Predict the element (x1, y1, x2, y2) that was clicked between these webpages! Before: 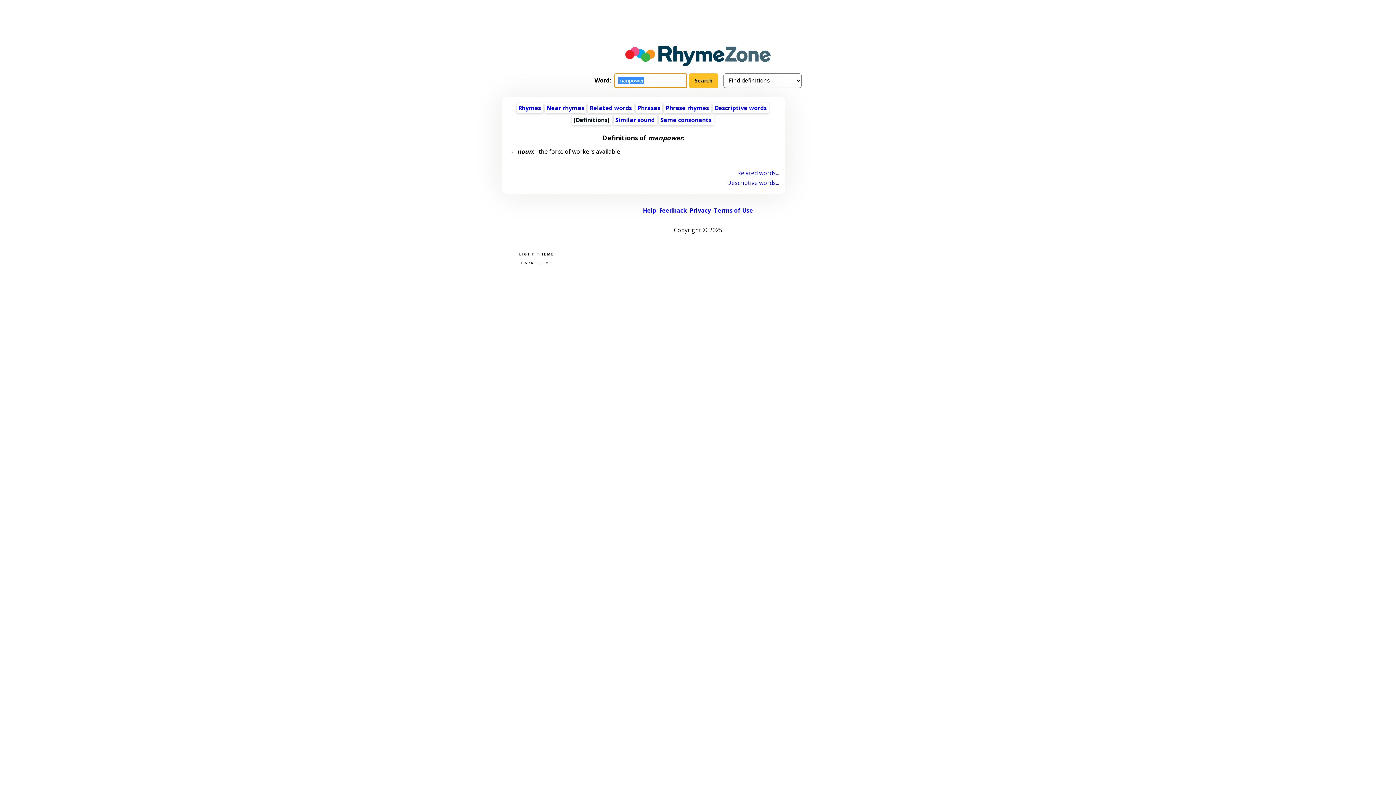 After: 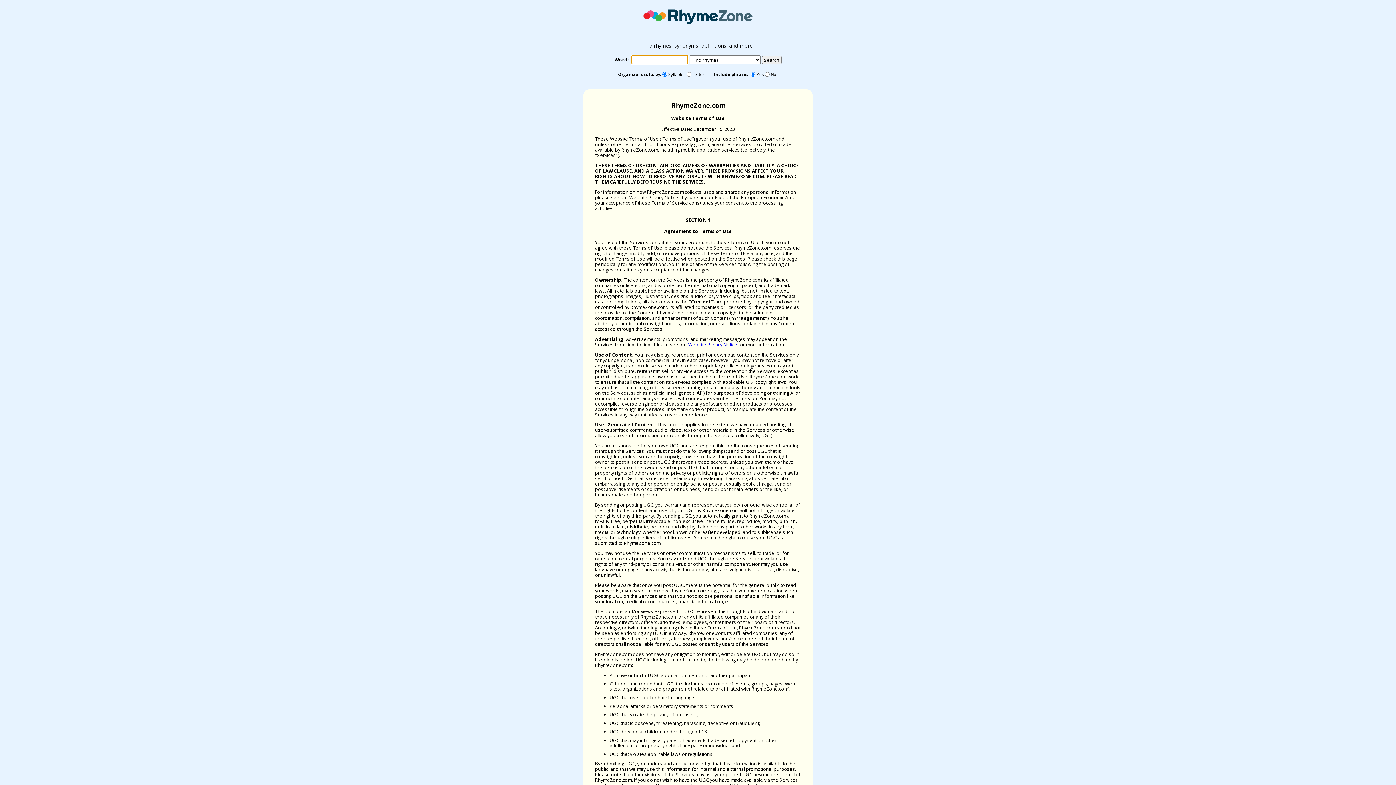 Action: label: Terms of Use bbox: (714, 206, 753, 214)